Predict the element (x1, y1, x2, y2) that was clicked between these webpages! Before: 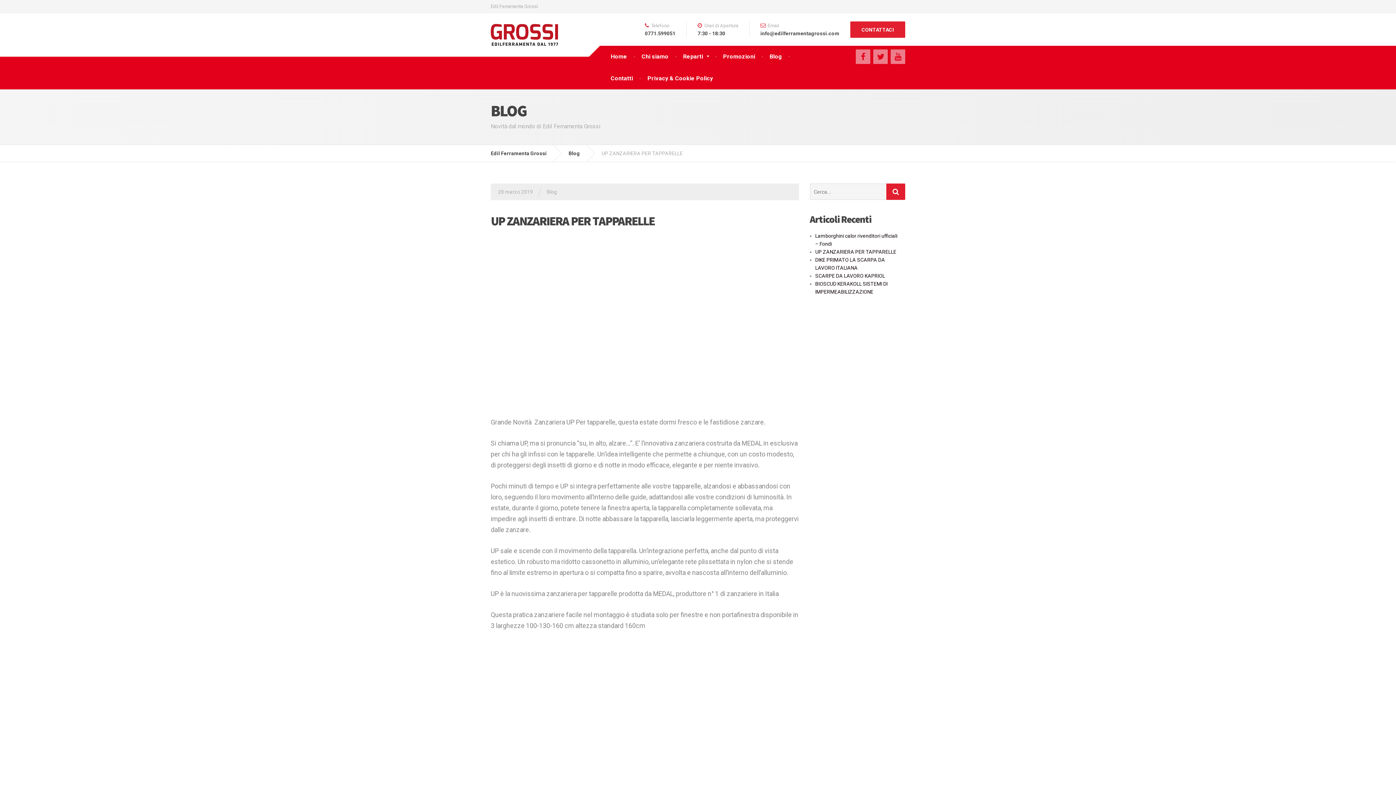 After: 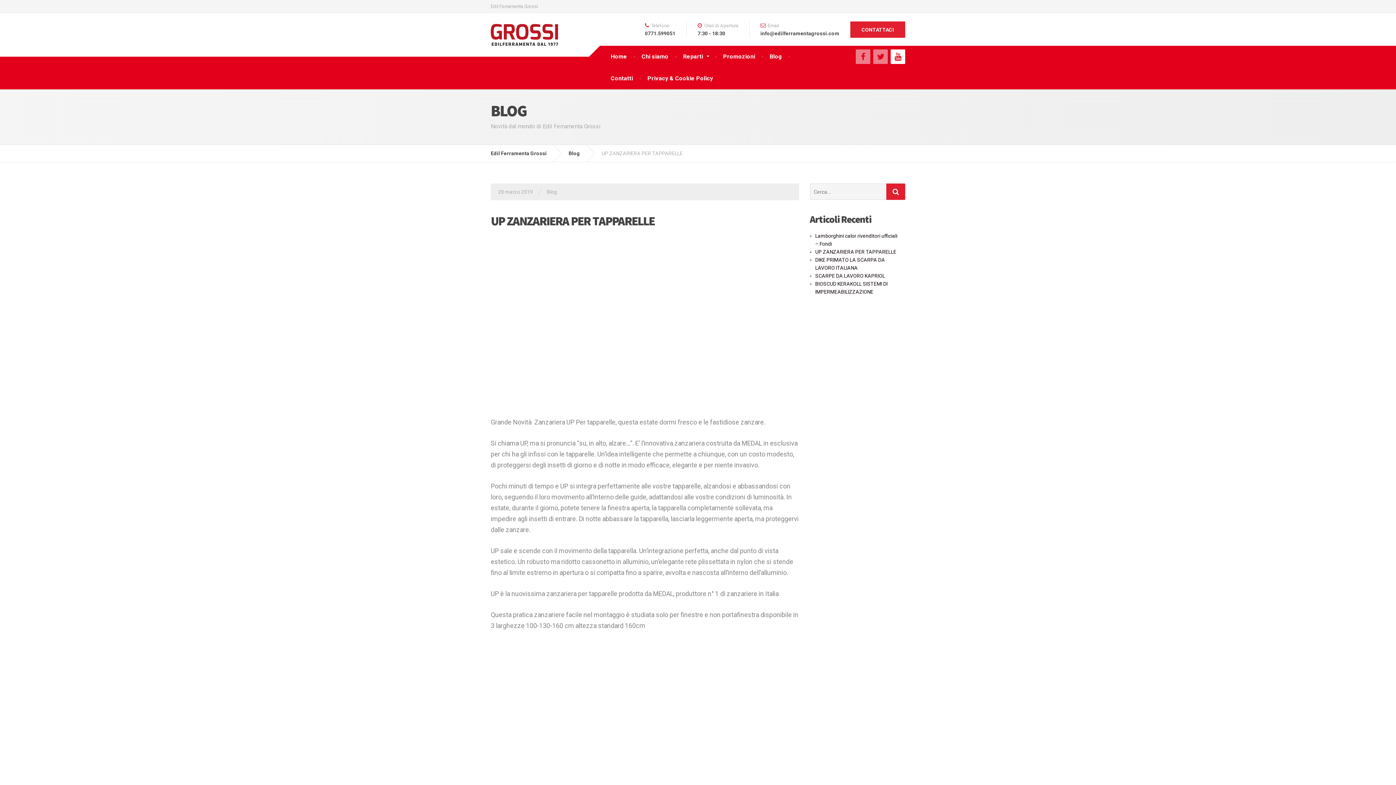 Action: bbox: (890, 49, 905, 64)